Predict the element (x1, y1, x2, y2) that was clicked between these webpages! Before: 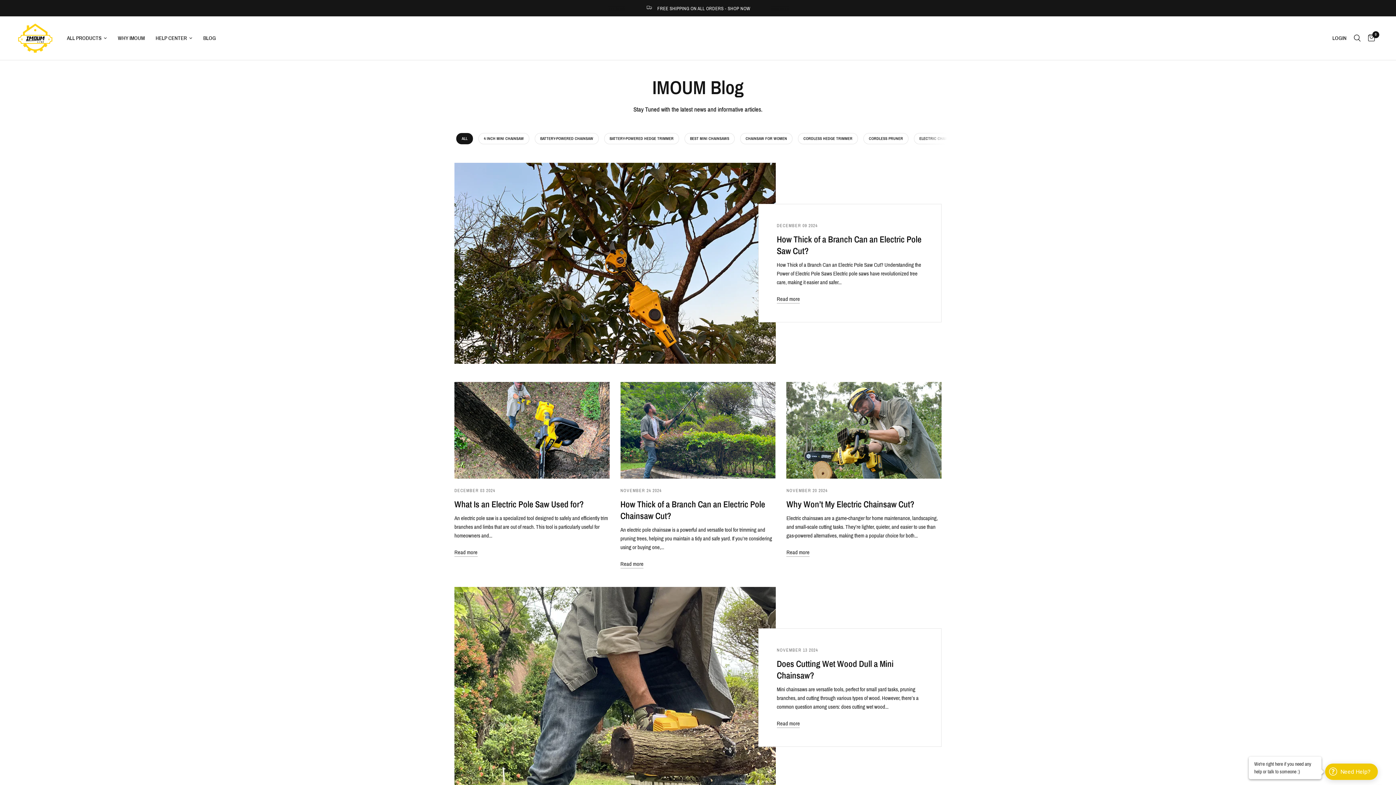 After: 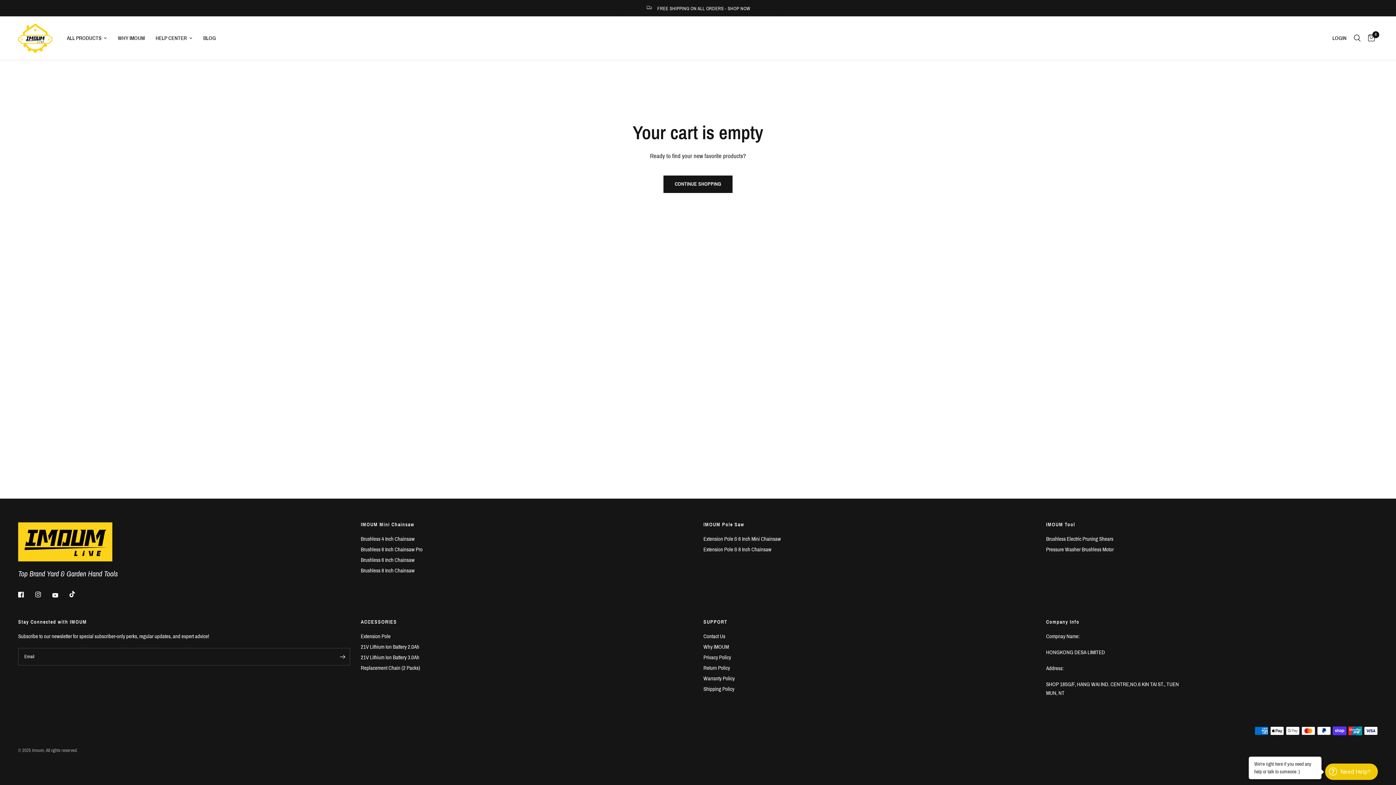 Action: bbox: (1364, 16, 1375, 60) label: 0